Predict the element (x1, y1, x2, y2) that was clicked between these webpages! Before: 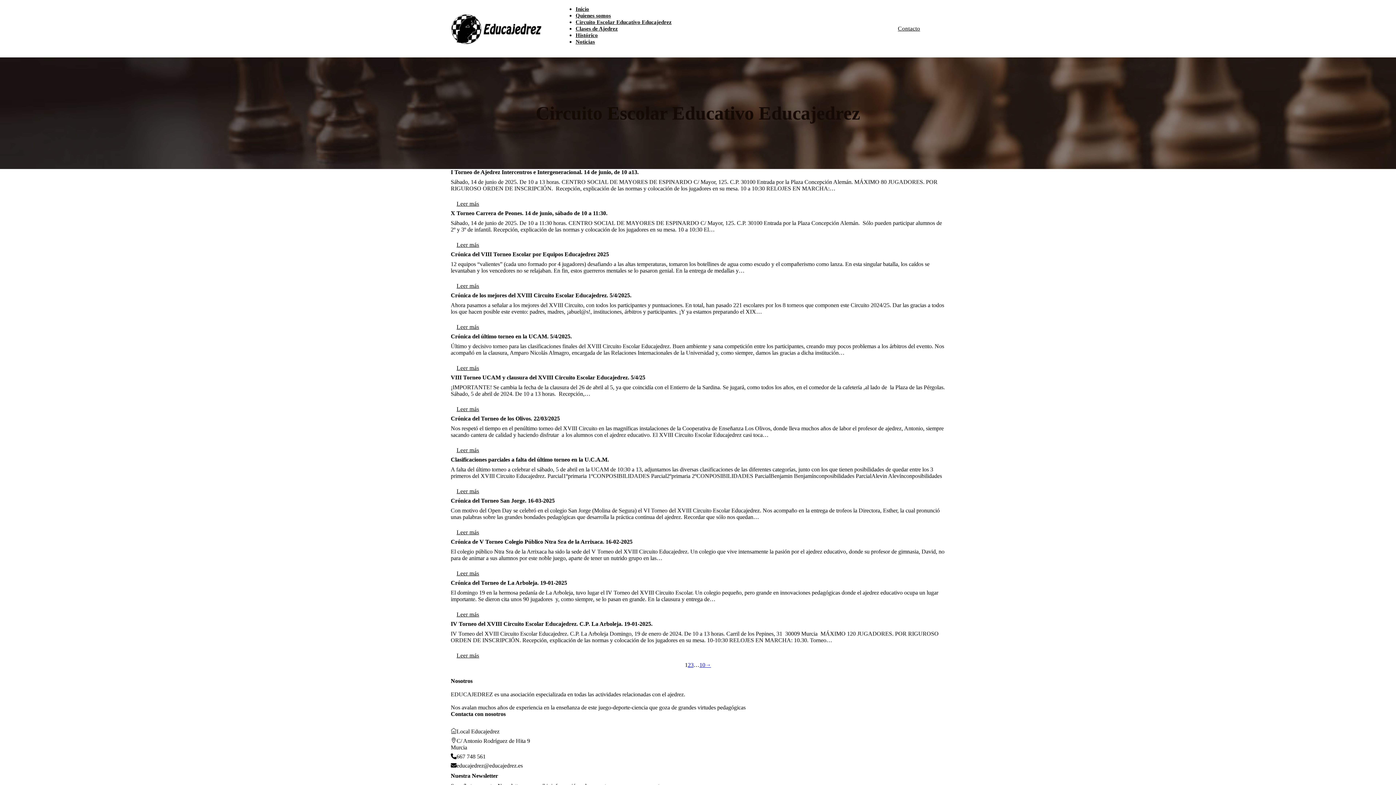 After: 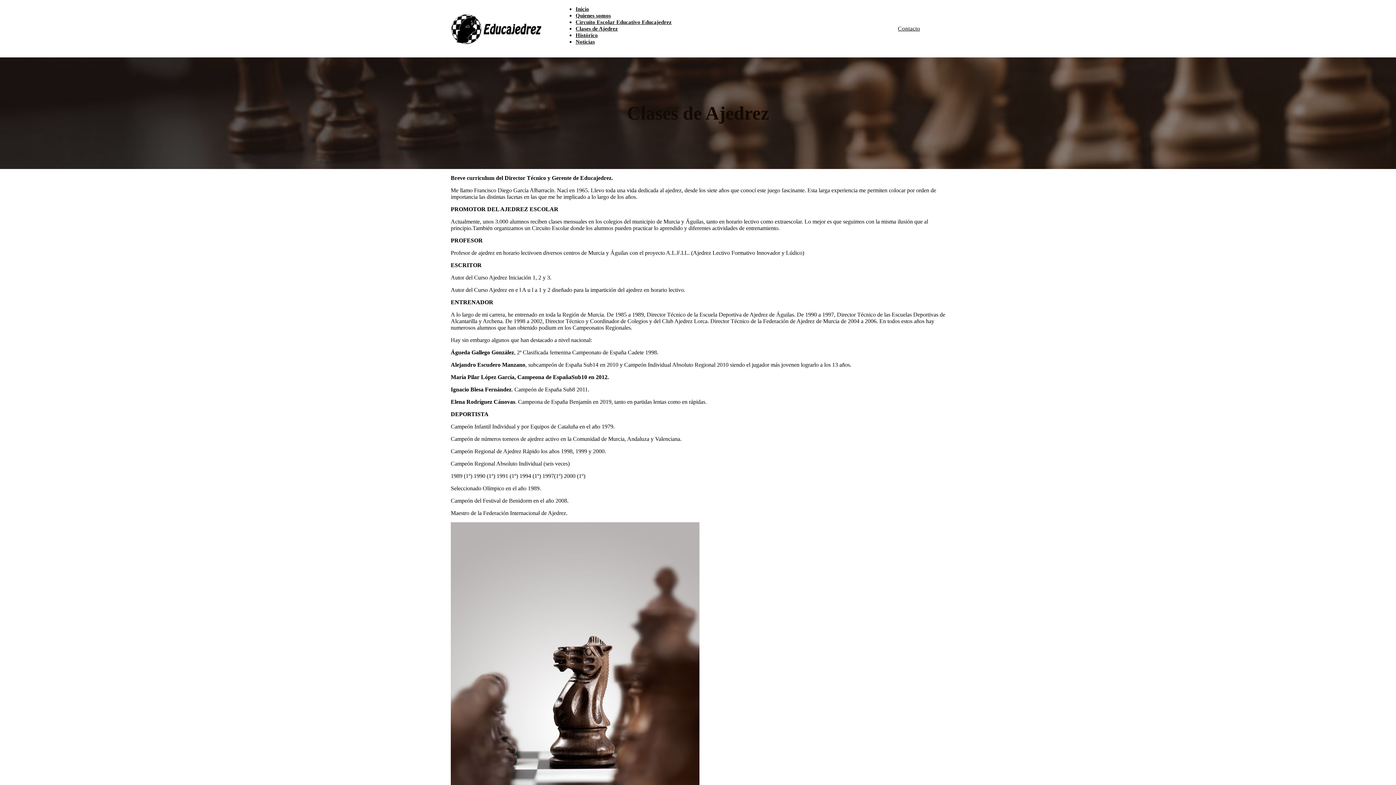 Action: label: Clases de Ajedrez bbox: (575, 25, 617, 31)